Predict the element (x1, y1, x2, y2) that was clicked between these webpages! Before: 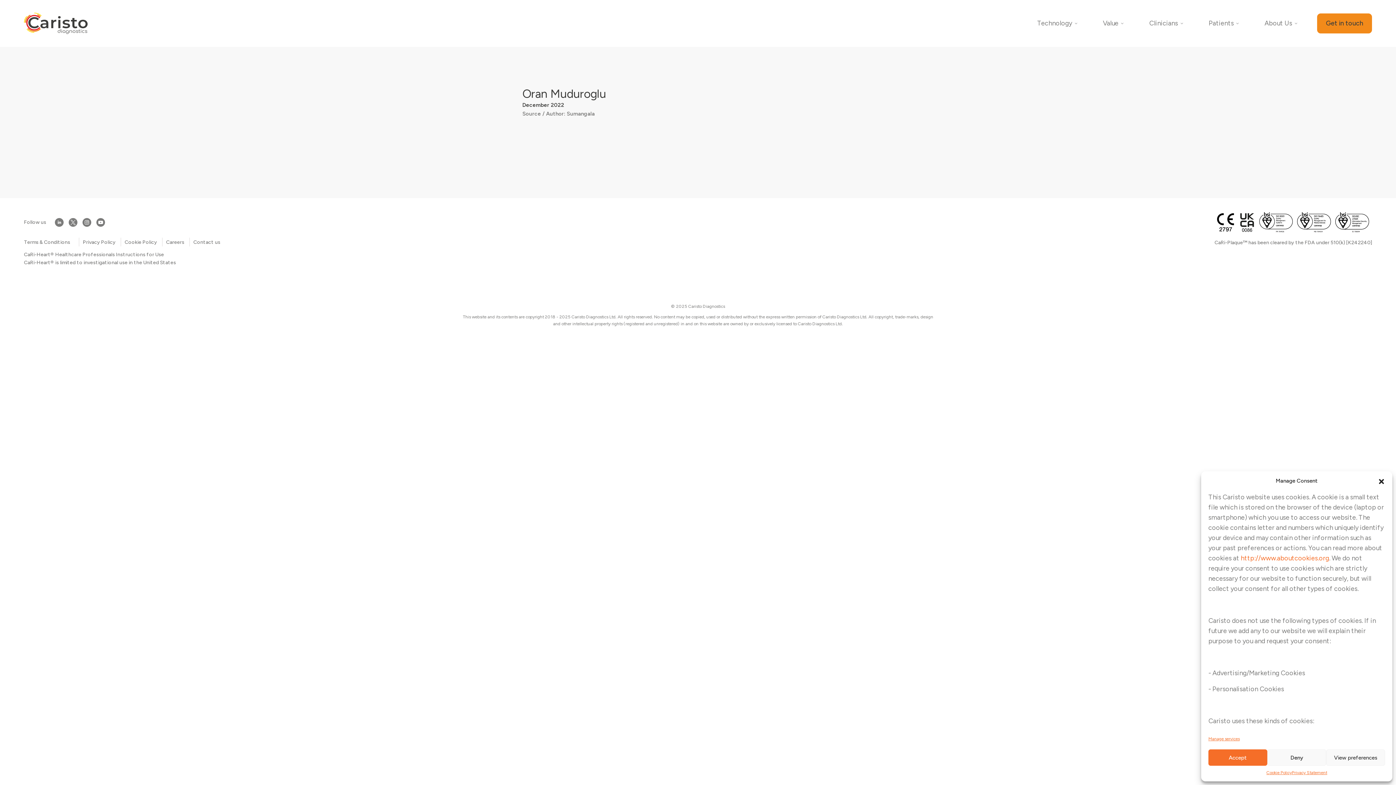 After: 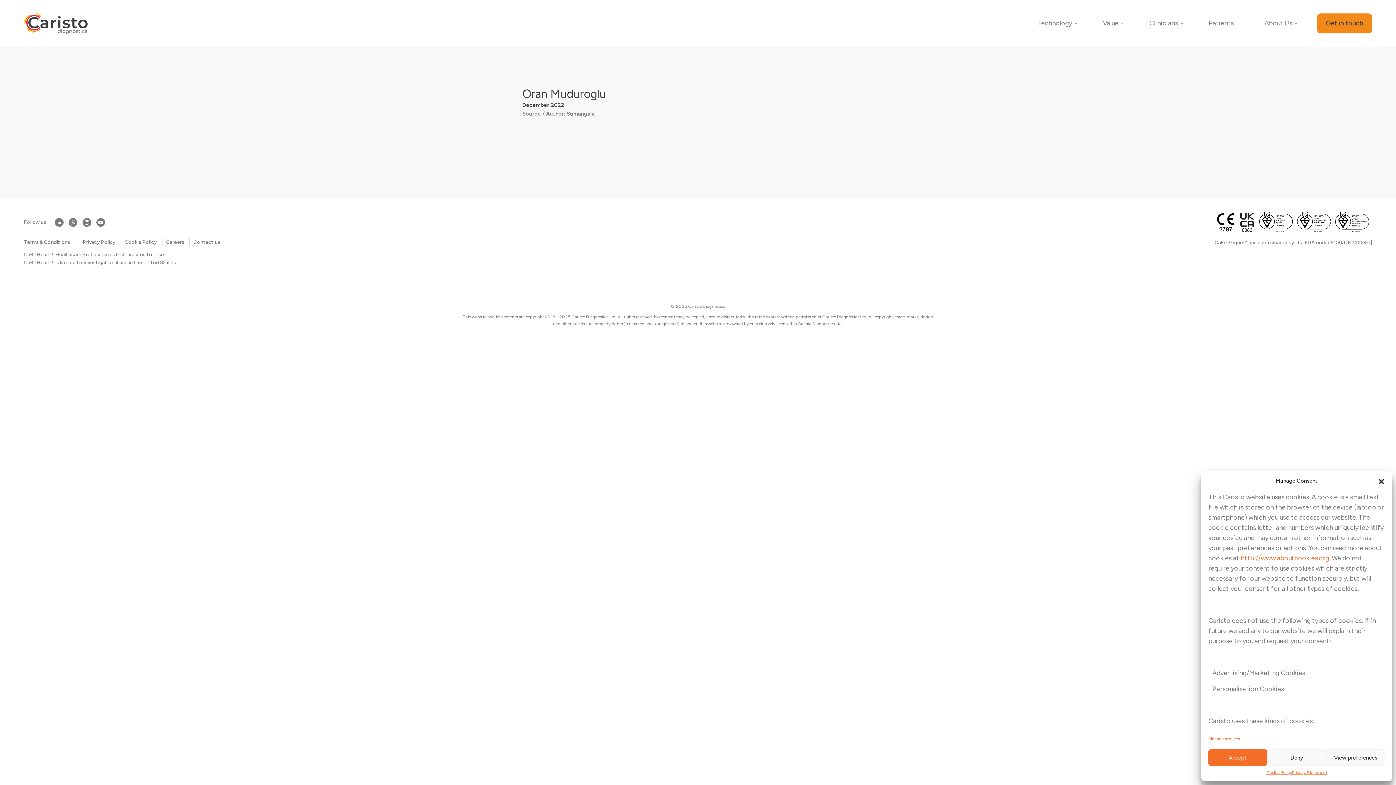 Action: bbox: (1208, 736, 1240, 742) label: Manage services